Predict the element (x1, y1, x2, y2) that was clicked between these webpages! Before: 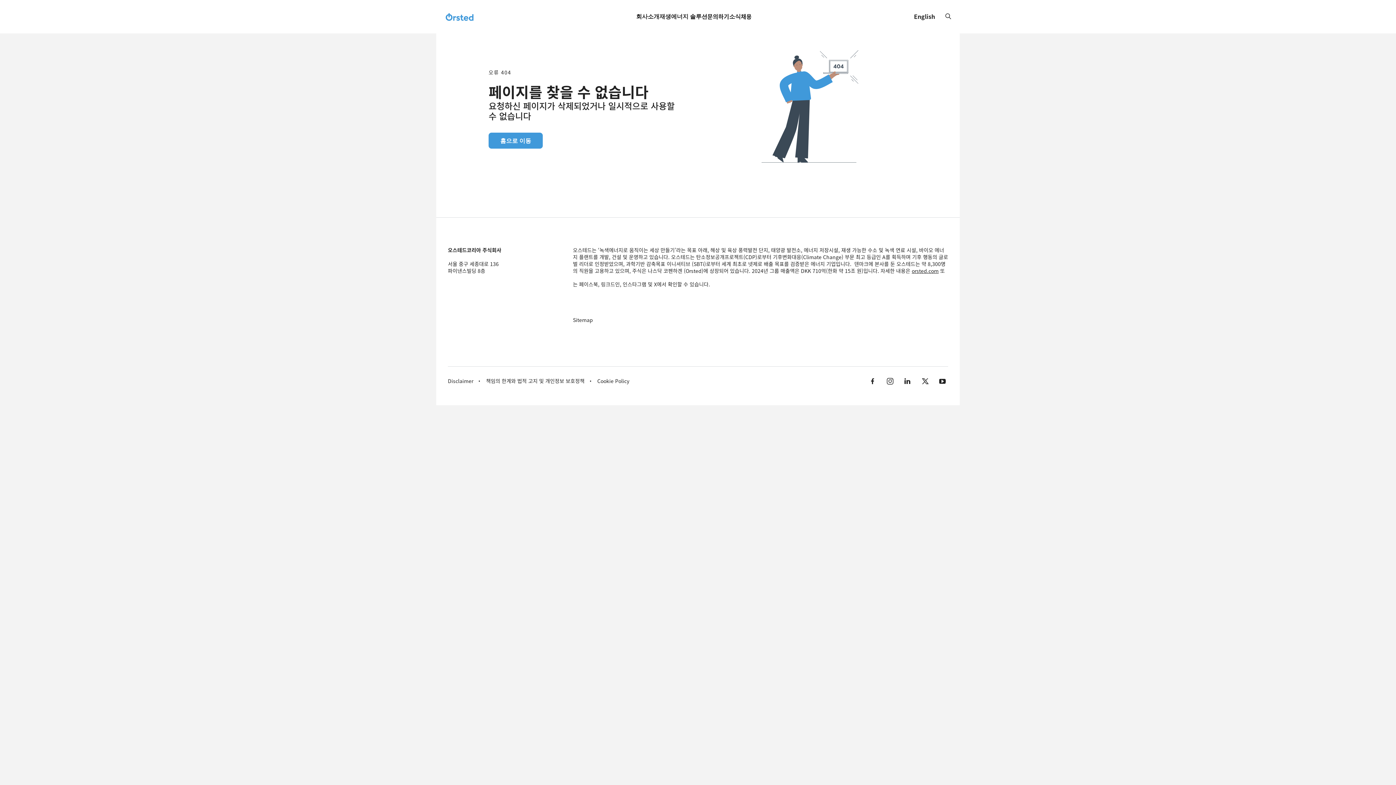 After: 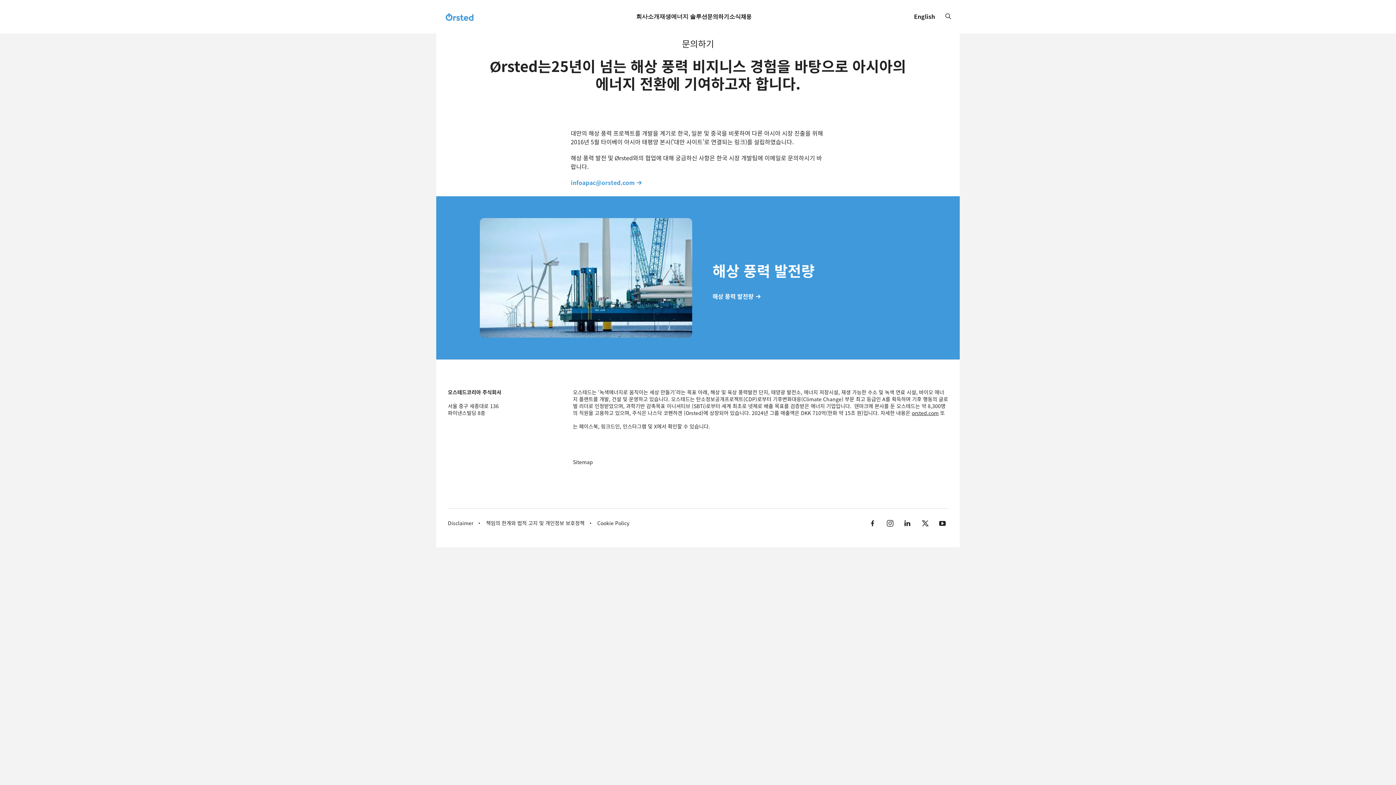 Action: label: 문의하기 bbox: (707, 12, 729, 20)